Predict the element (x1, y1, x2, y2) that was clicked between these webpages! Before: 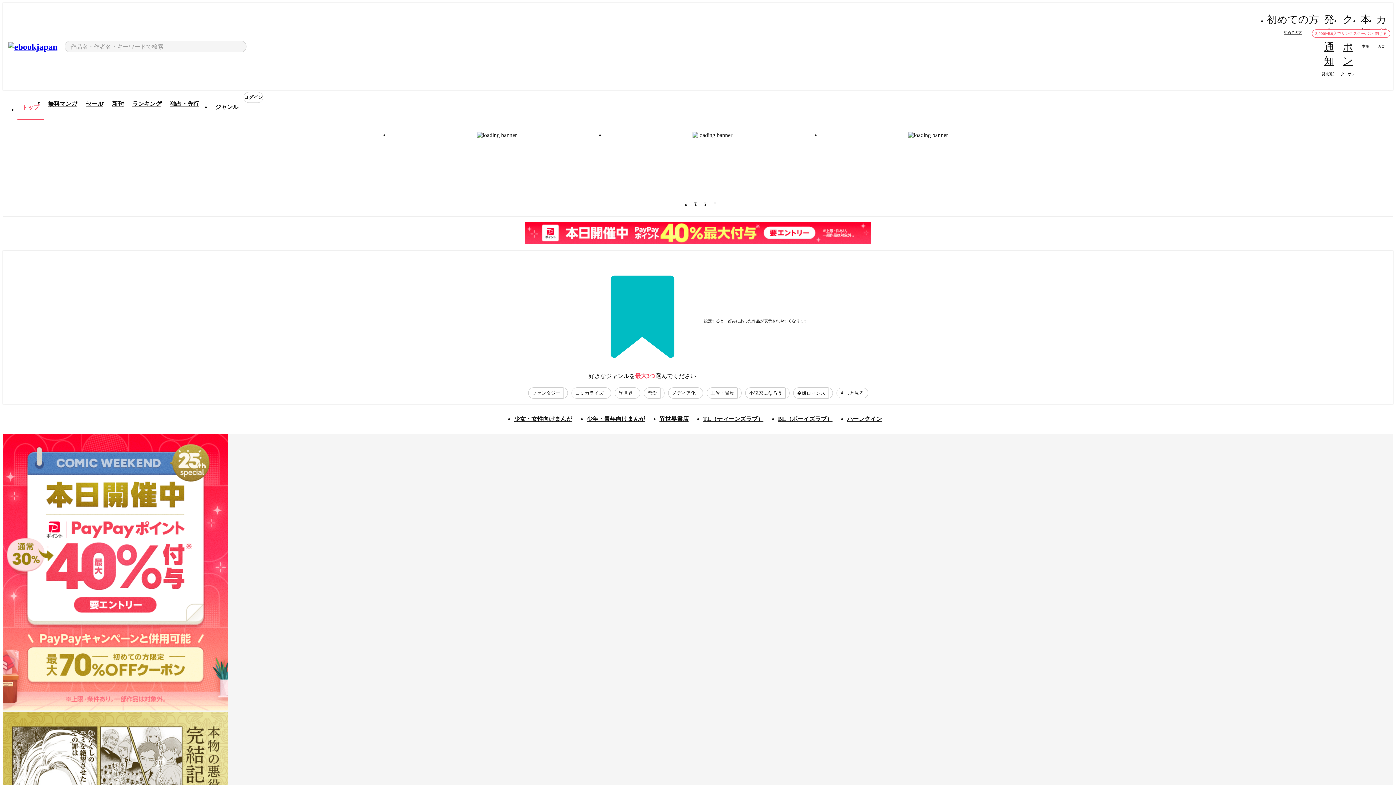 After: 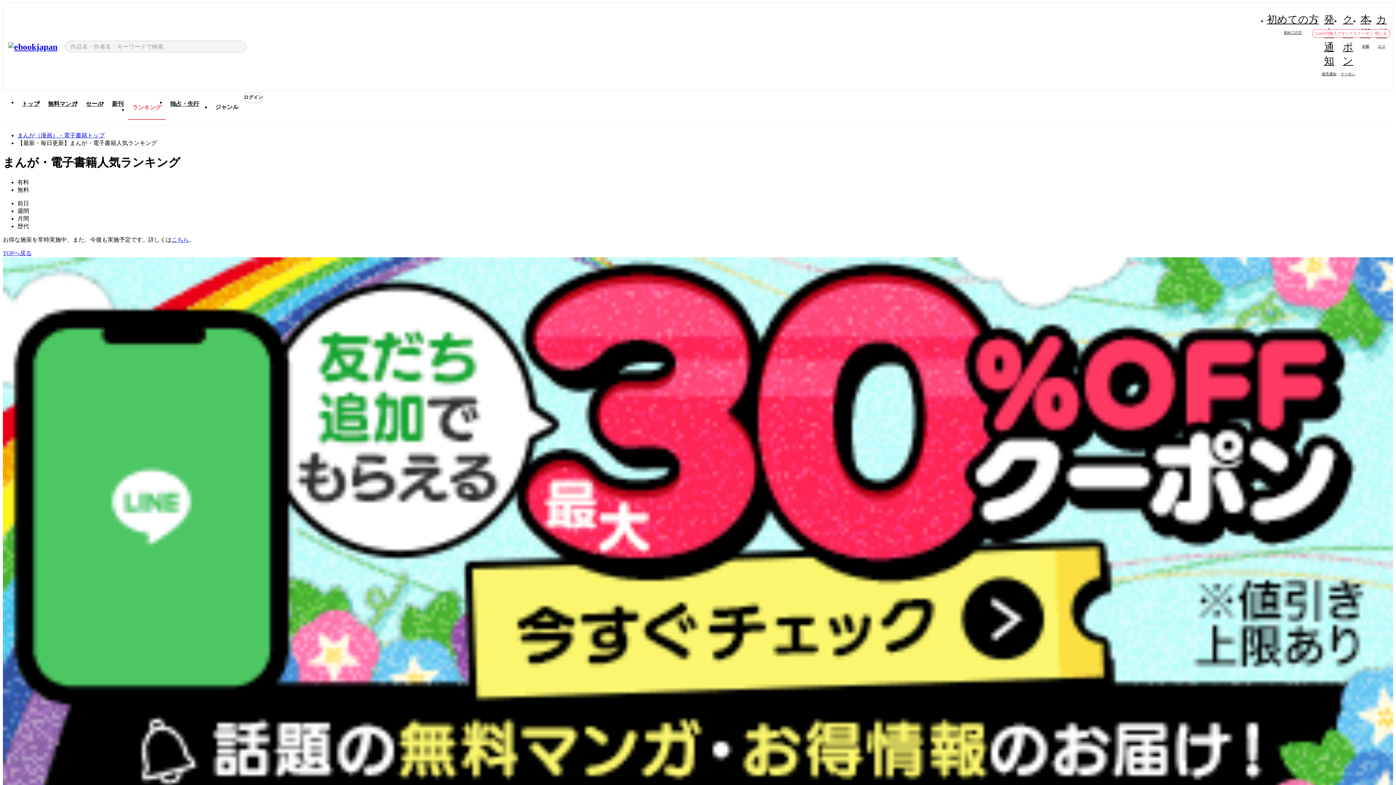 Action: bbox: (128, 96, 165, 112) label: ランキング